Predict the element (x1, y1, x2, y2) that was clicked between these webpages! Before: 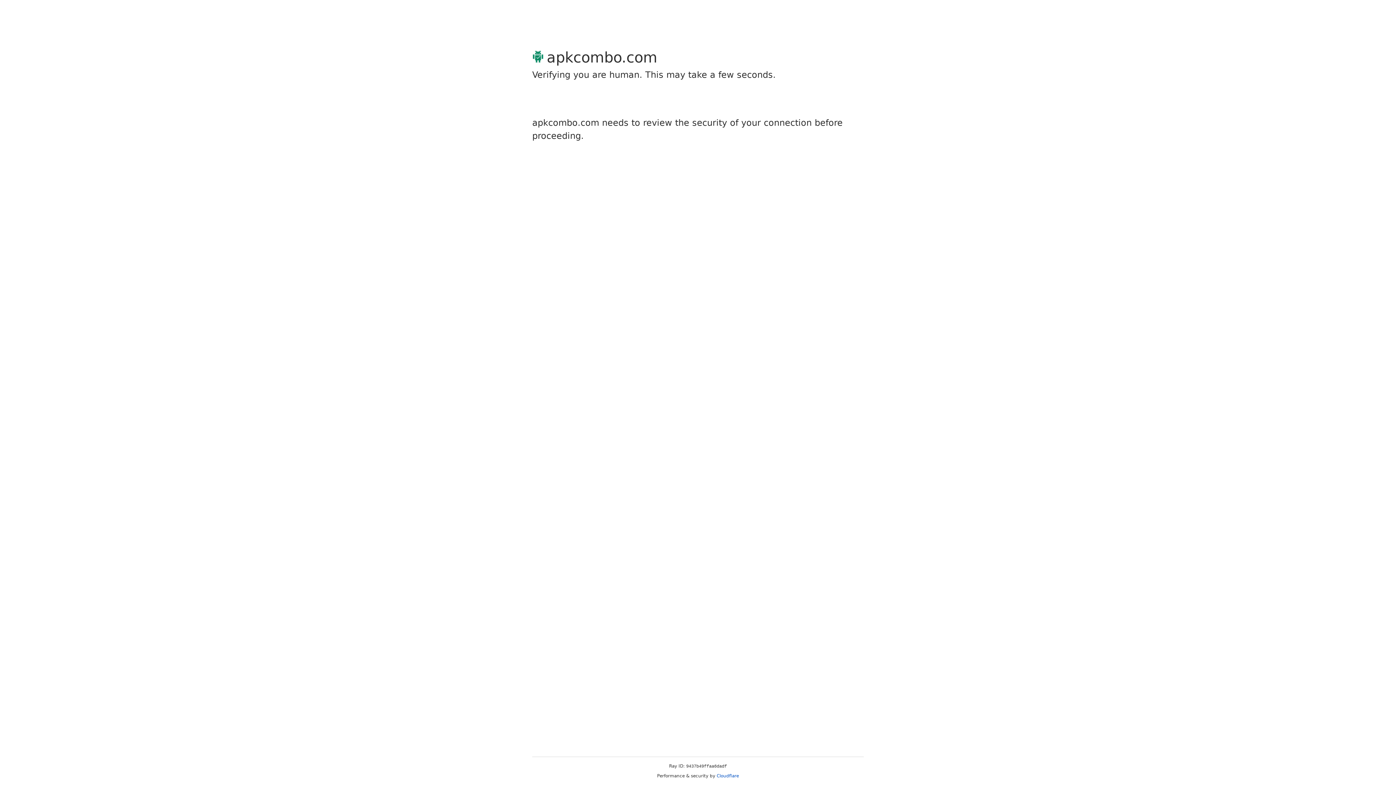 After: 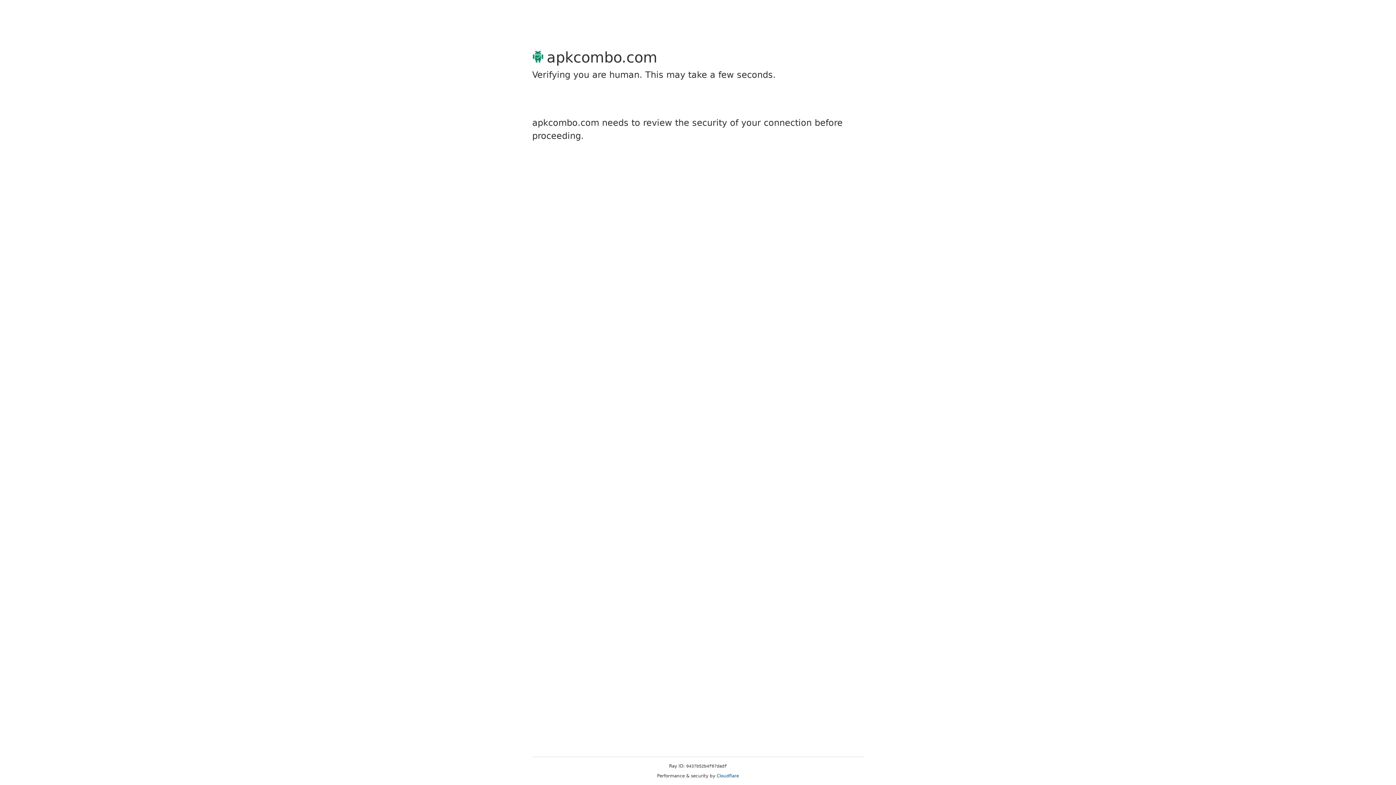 Action: bbox: (716, 773, 739, 778) label: Cloudflare